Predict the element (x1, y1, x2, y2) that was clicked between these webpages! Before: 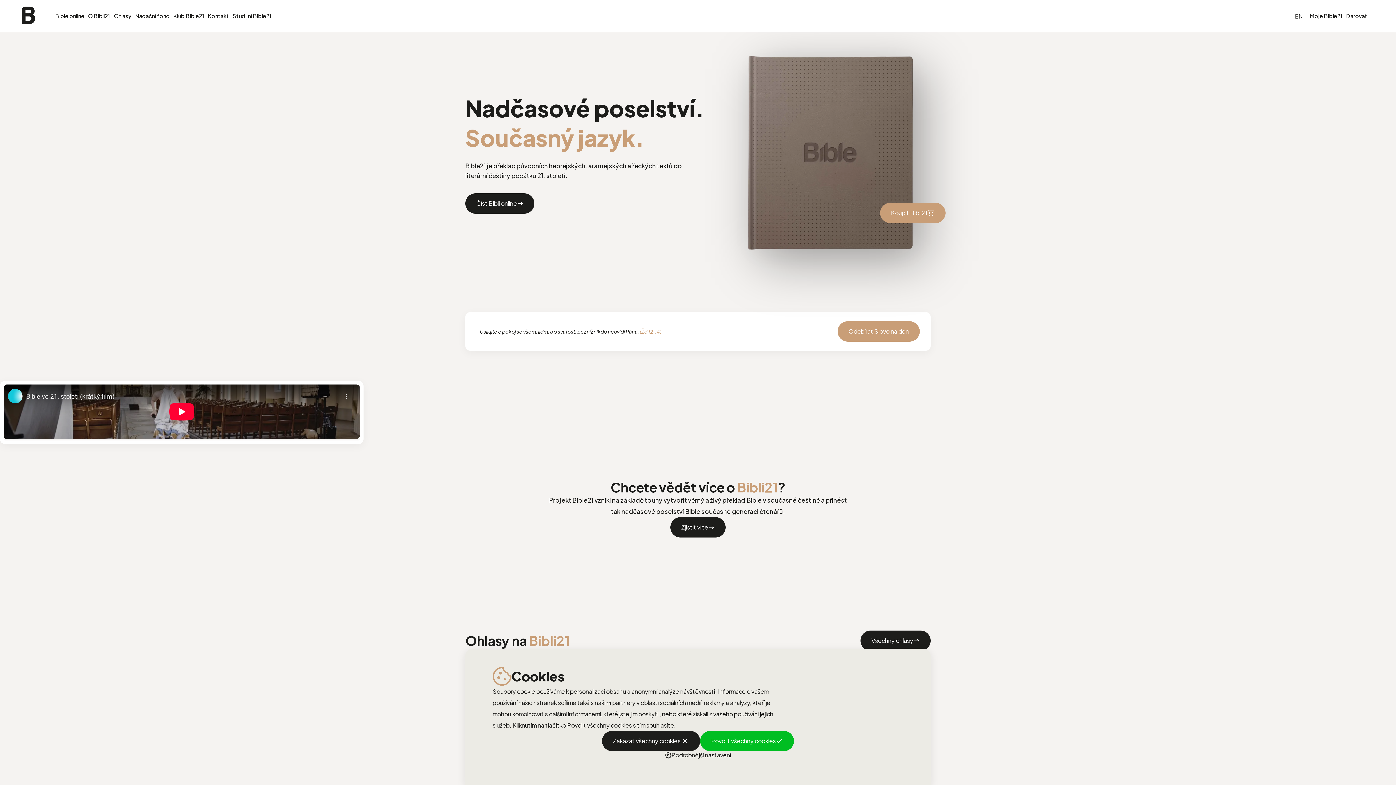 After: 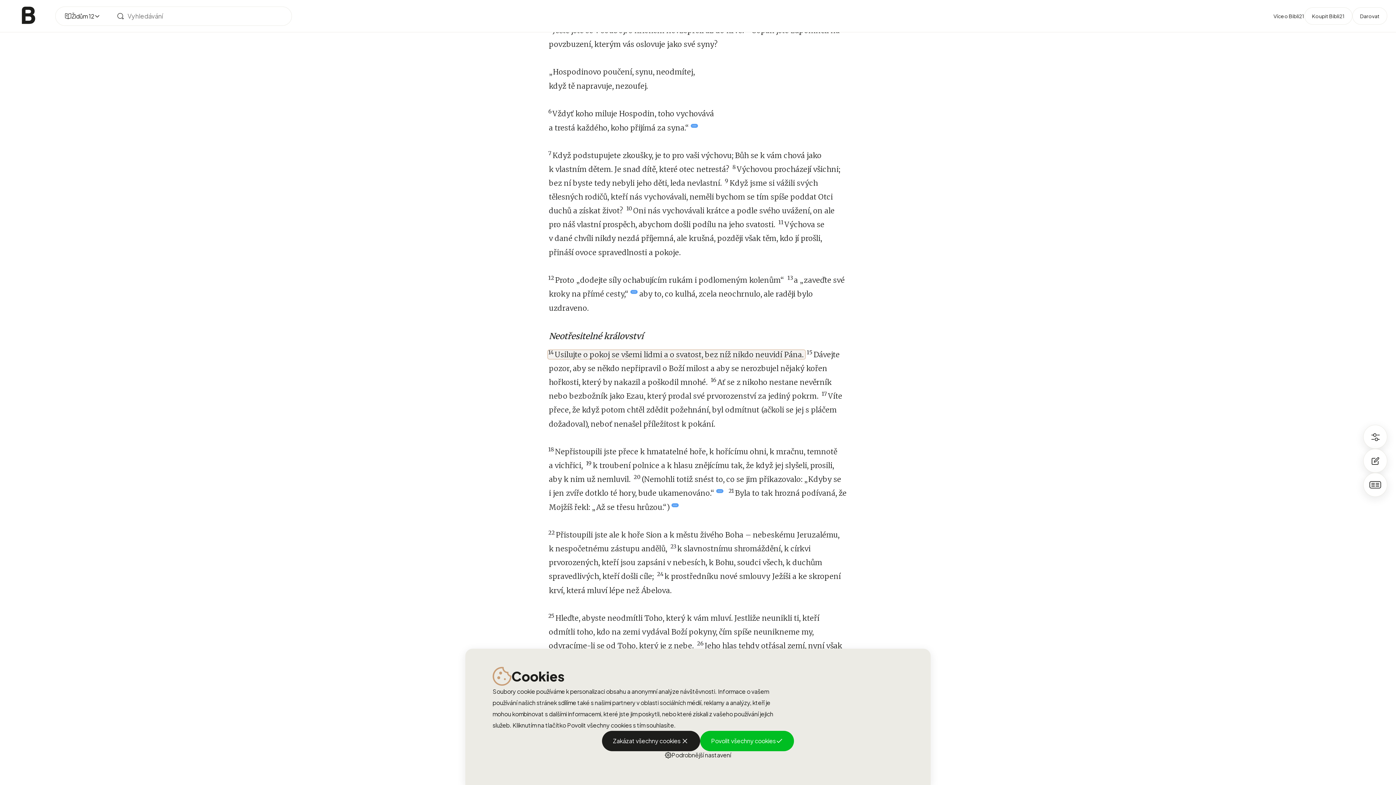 Action: bbox: (640, 328, 661, 334) label: (Žd 12:14)